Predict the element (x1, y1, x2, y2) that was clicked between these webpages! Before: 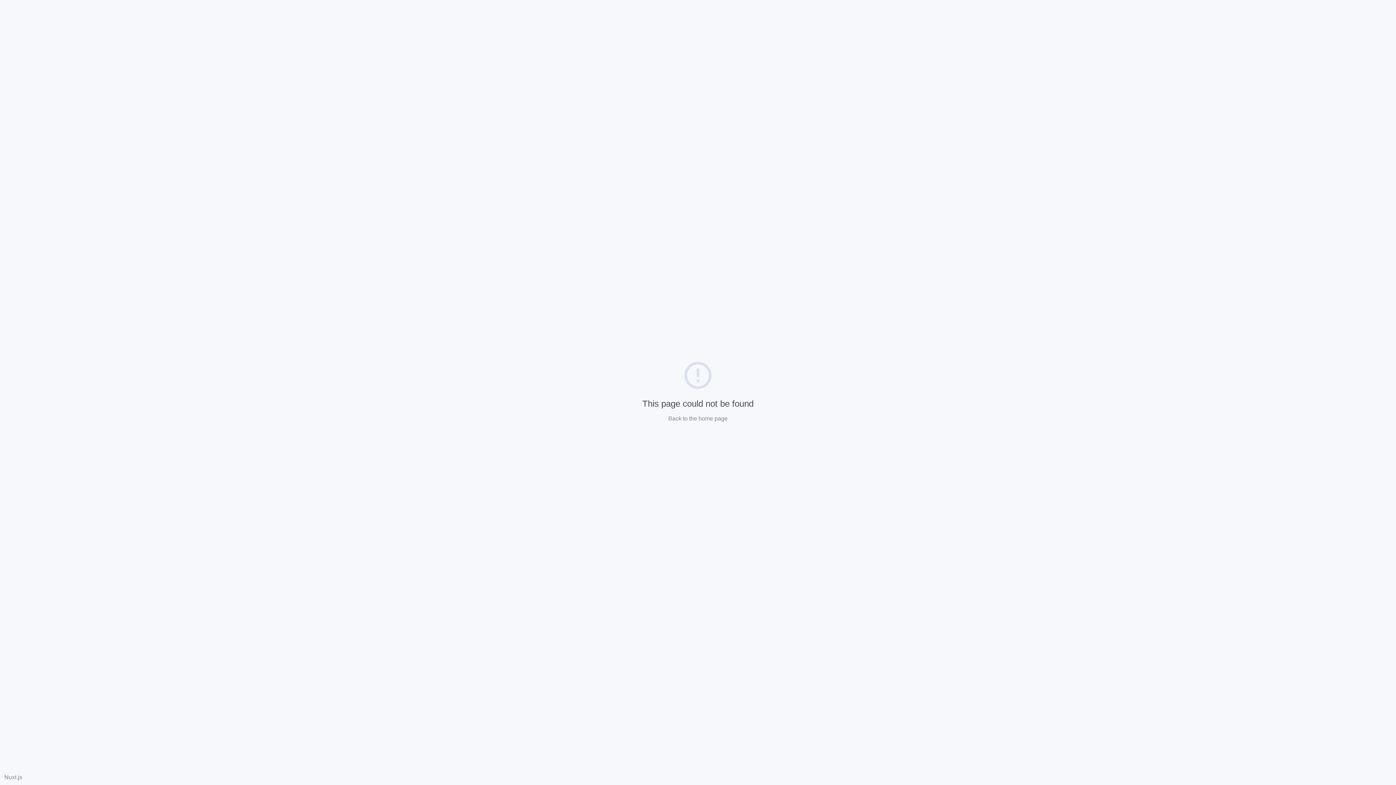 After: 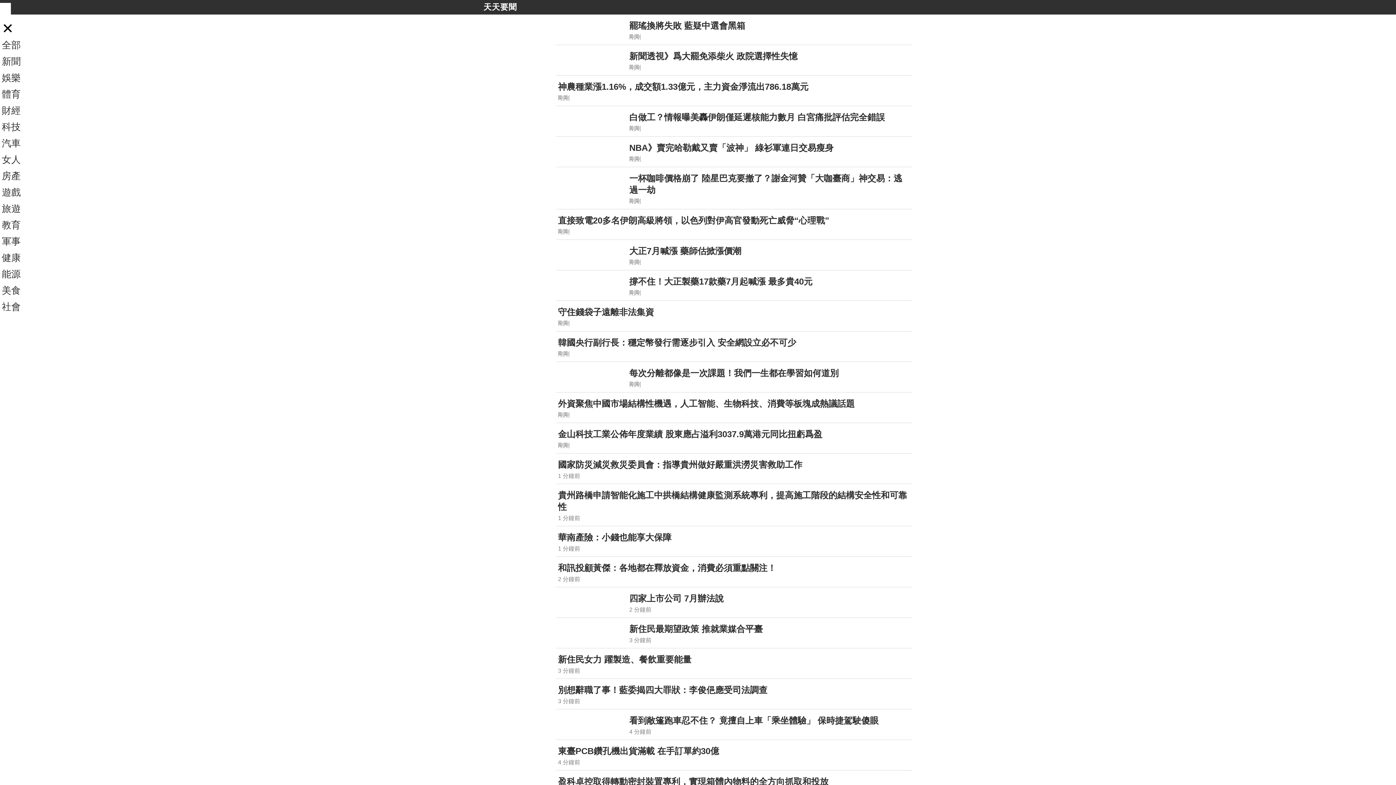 Action: label: Back to the home page bbox: (668, 415, 727, 421)